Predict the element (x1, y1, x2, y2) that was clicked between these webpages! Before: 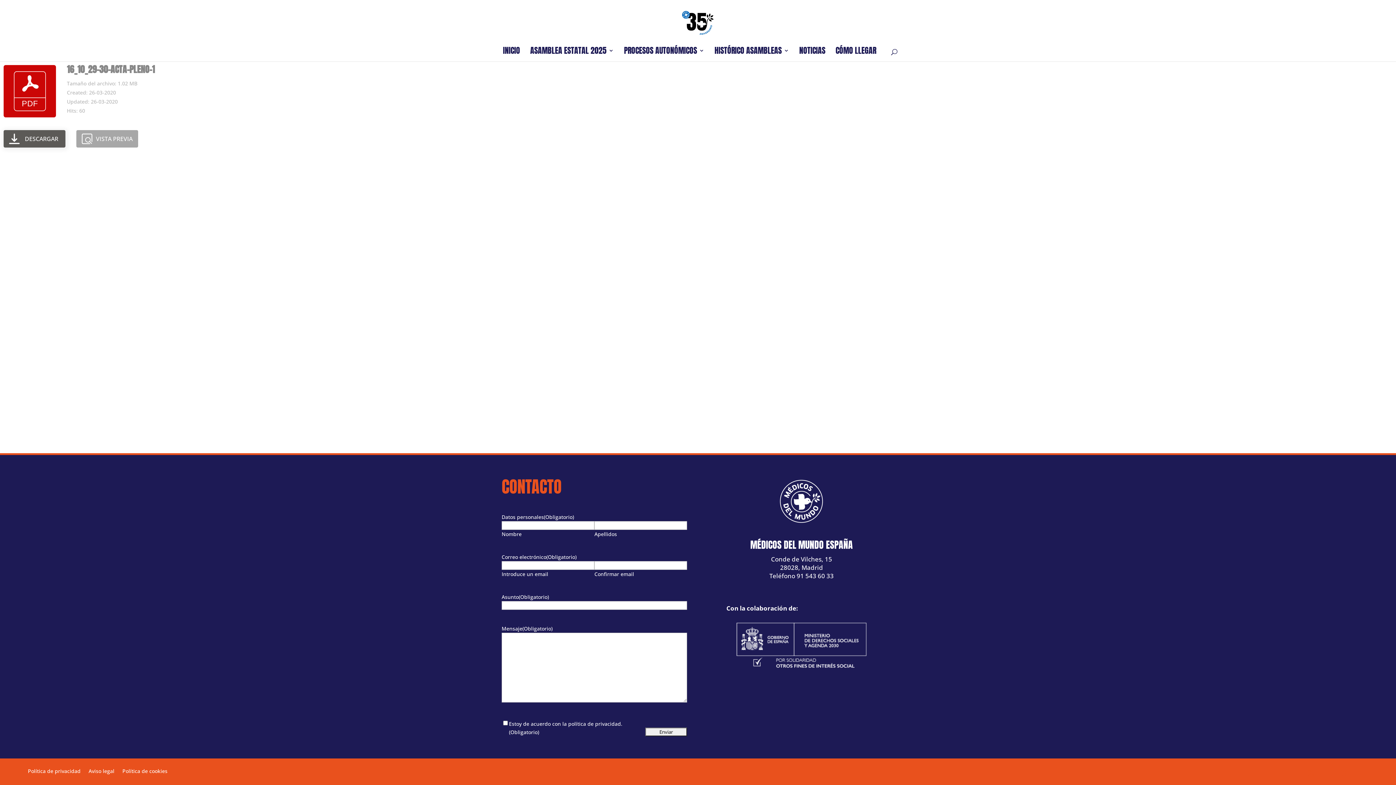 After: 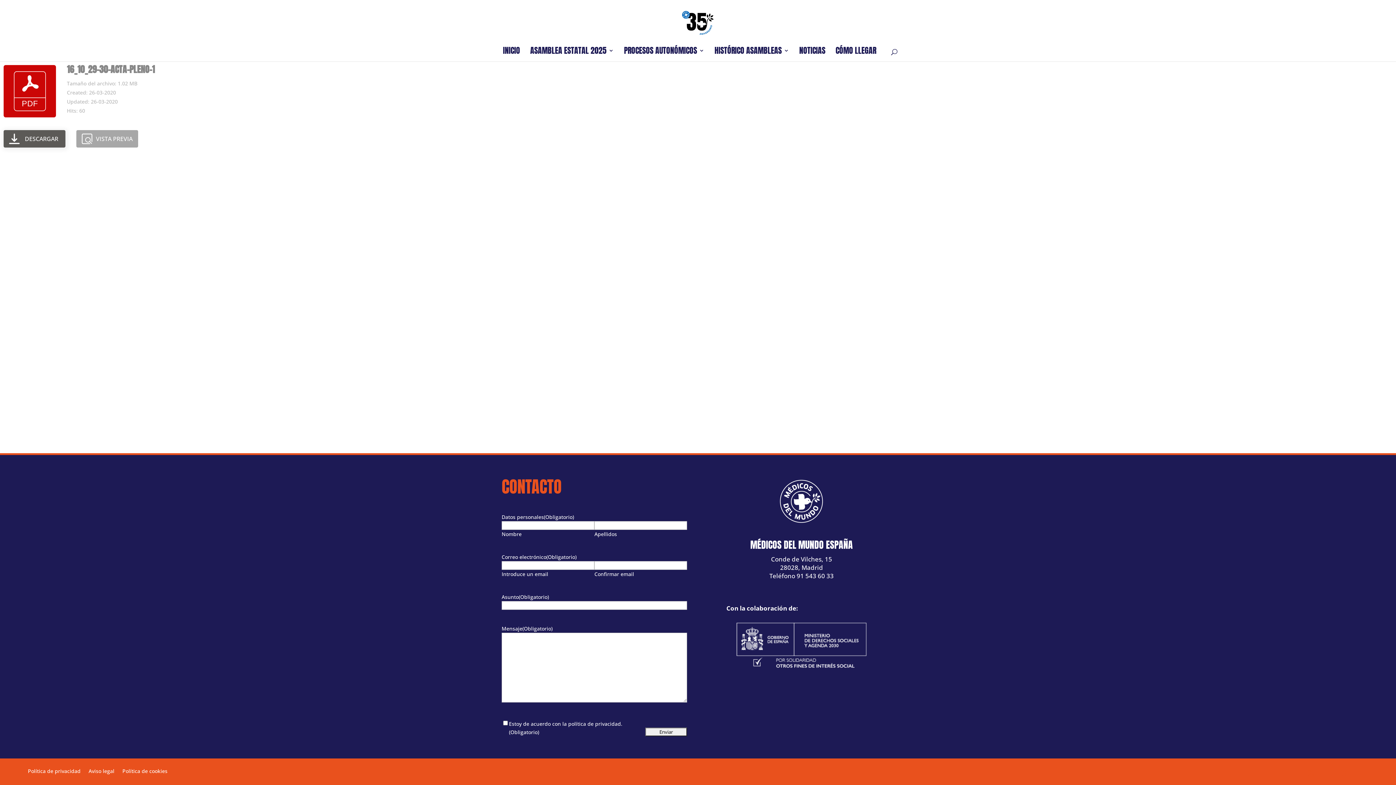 Action: bbox: (1321, 766, 1334, 780)